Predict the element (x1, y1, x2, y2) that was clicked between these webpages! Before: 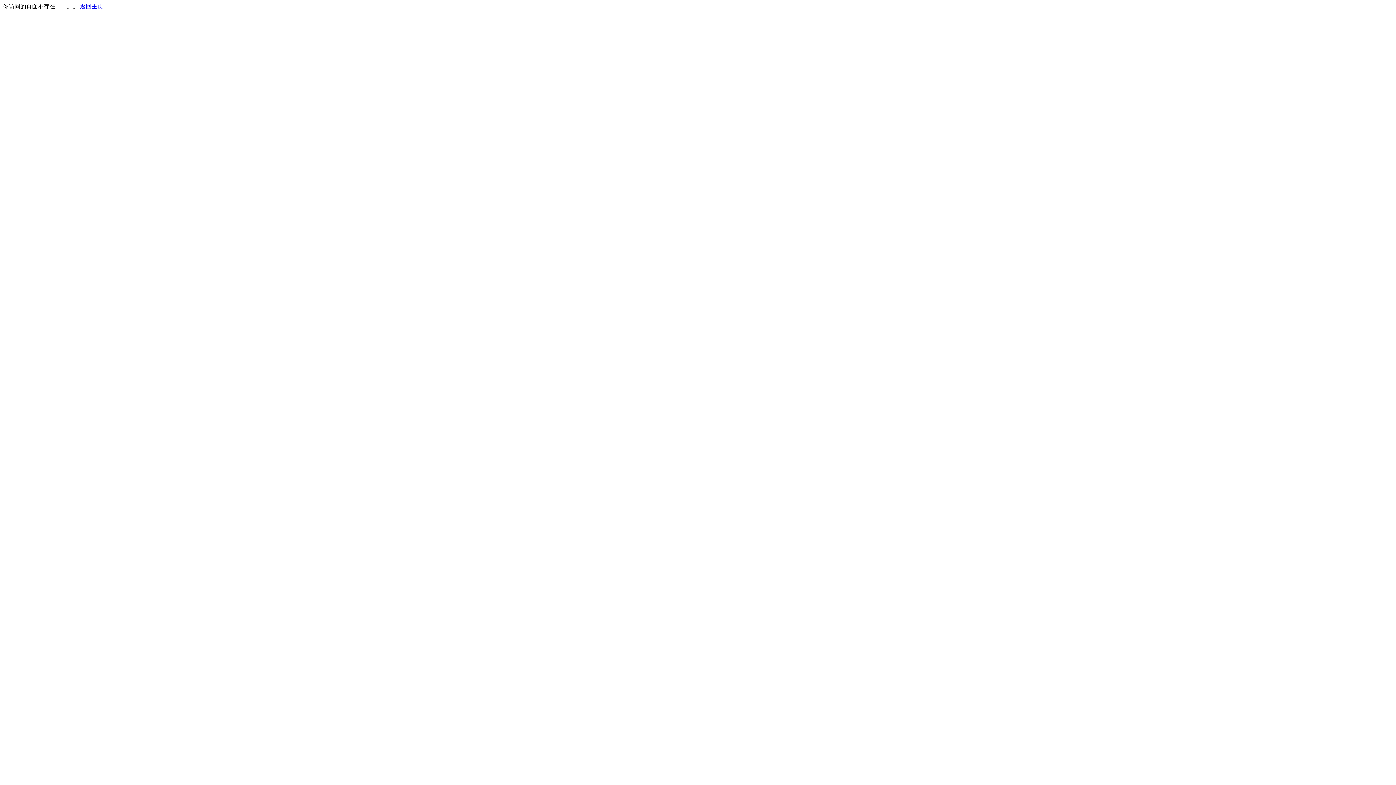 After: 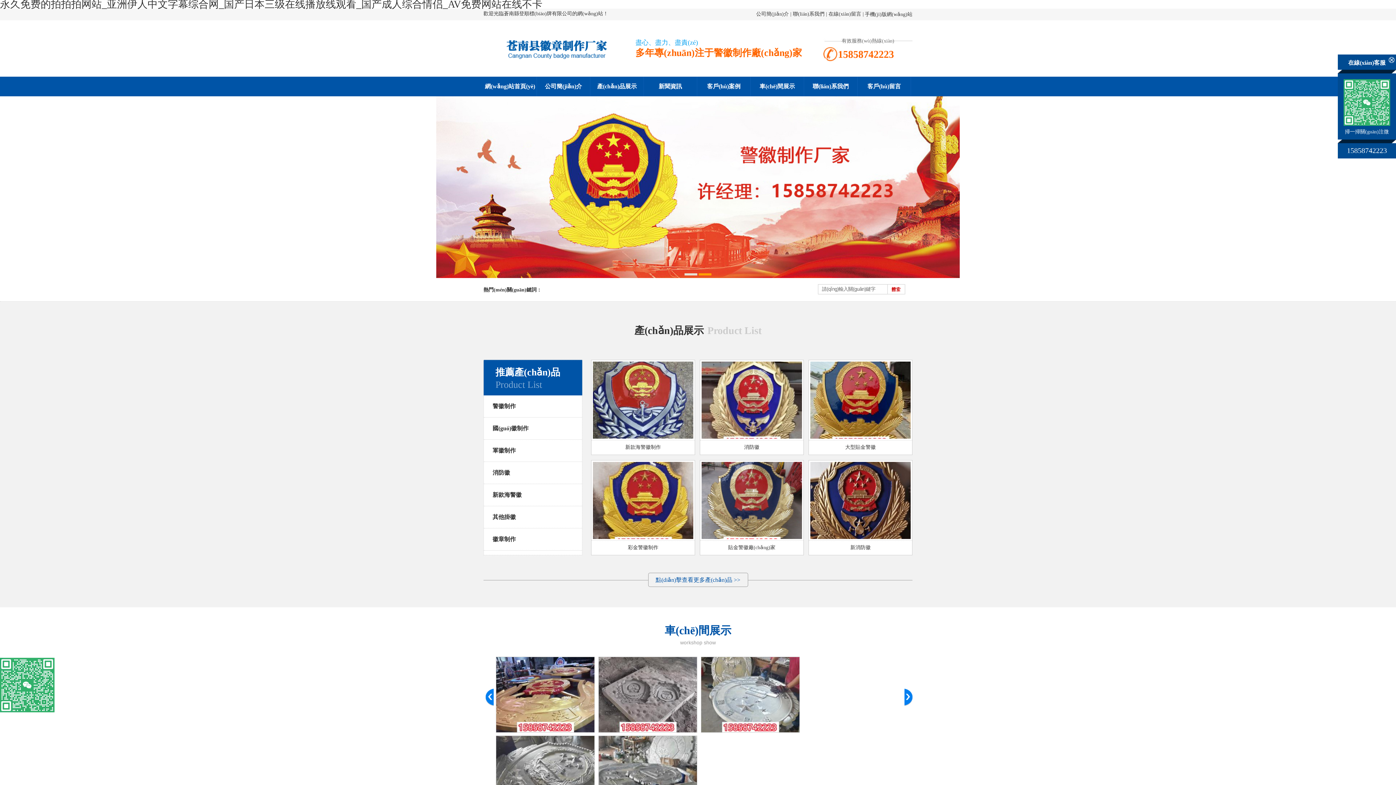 Action: label: 返回主页 bbox: (80, 3, 103, 9)